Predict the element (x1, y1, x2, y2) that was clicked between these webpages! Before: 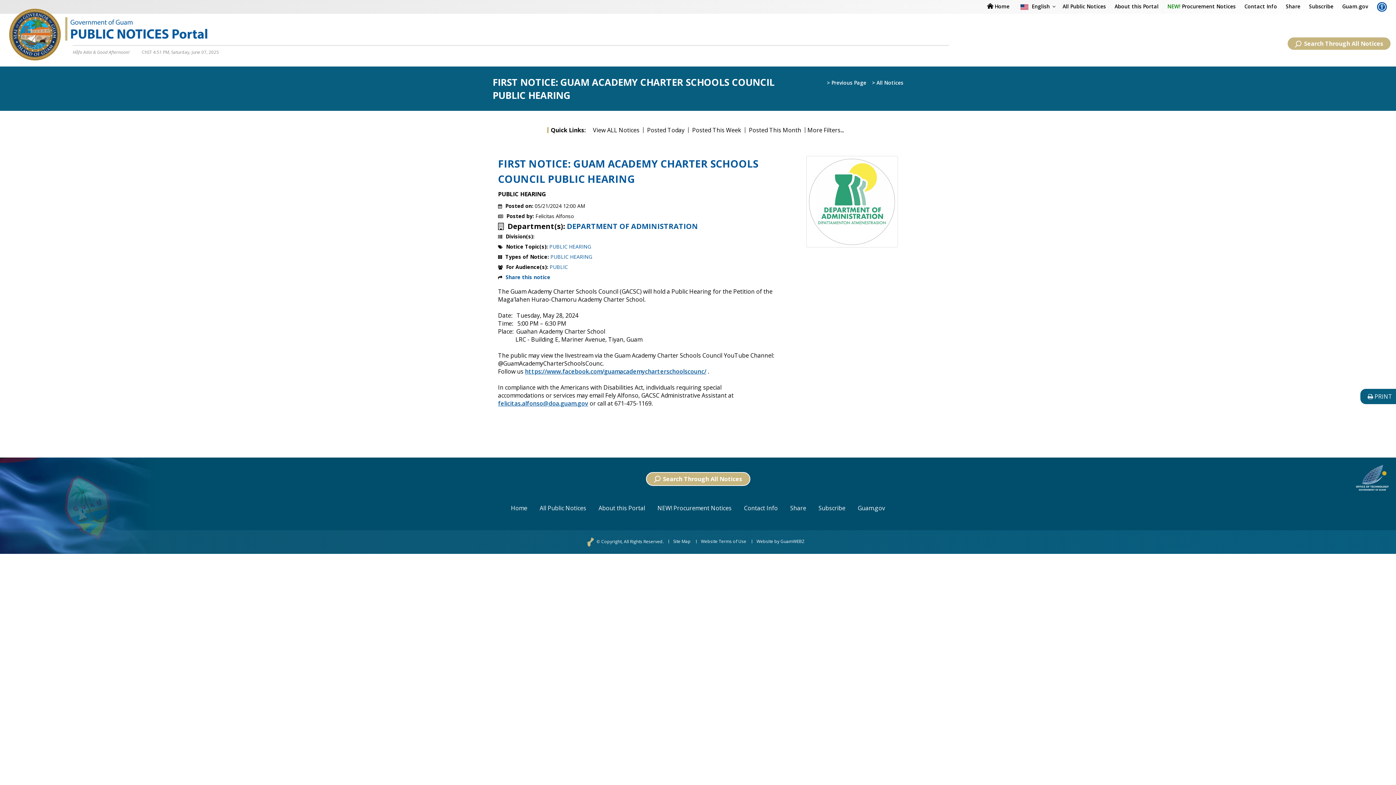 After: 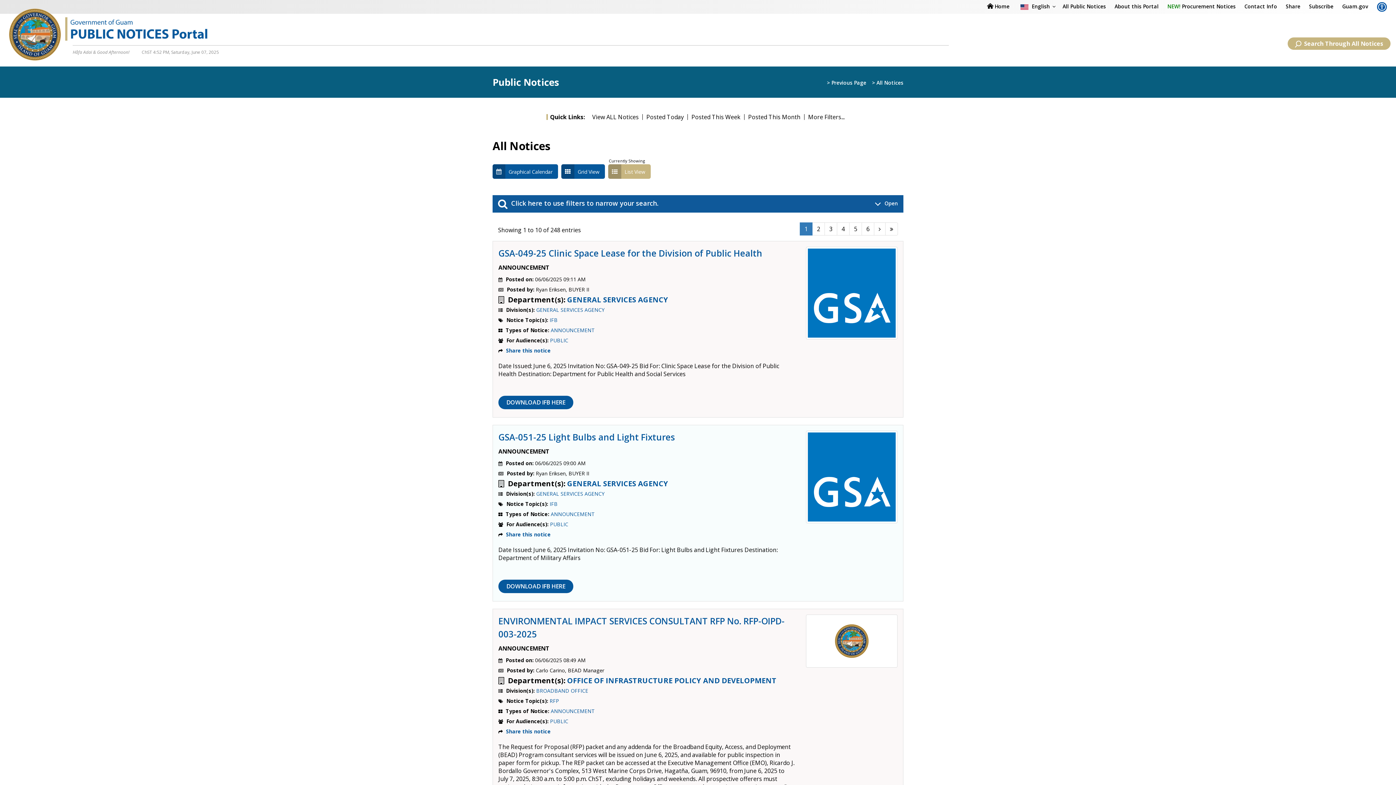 Action: label: NEW! Procurement Notices bbox: (1167, 2, 1236, 9)